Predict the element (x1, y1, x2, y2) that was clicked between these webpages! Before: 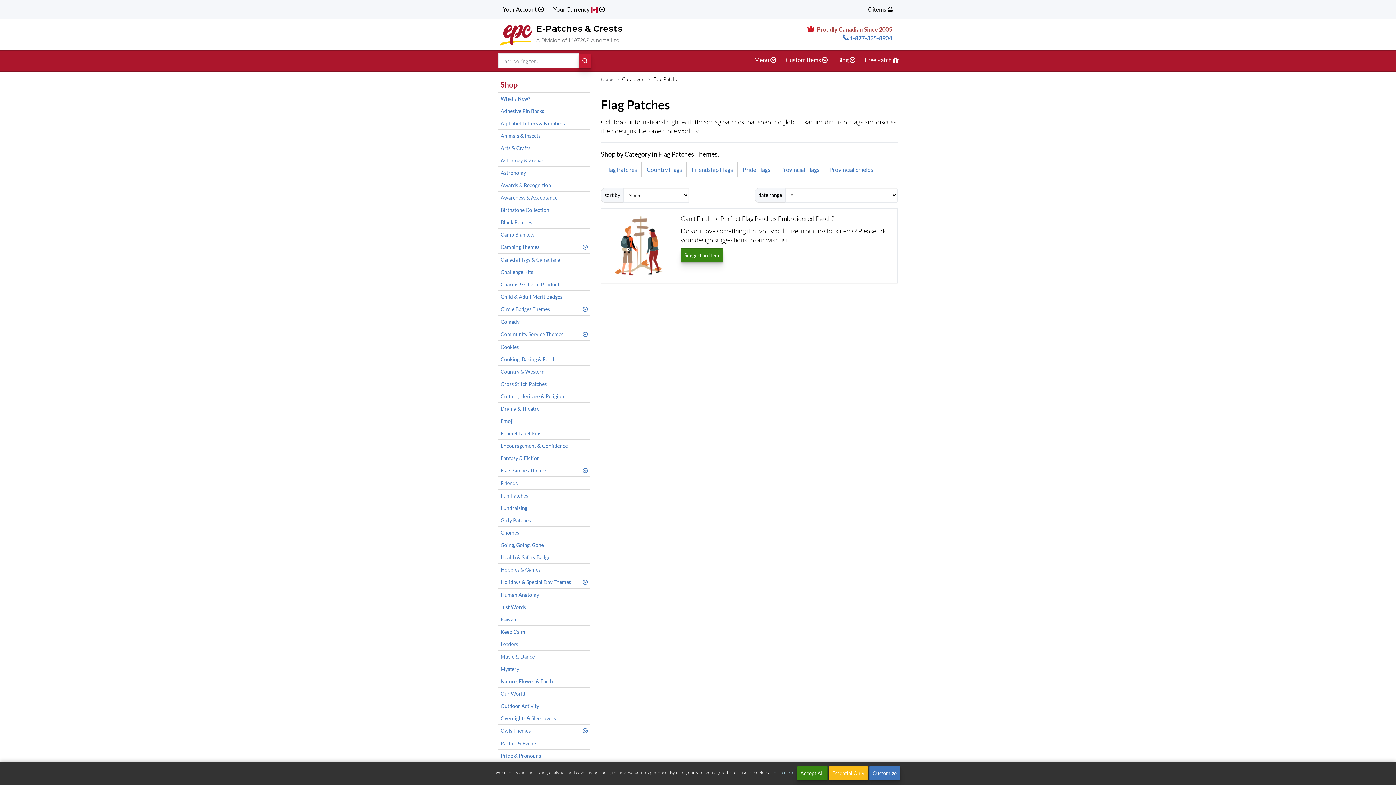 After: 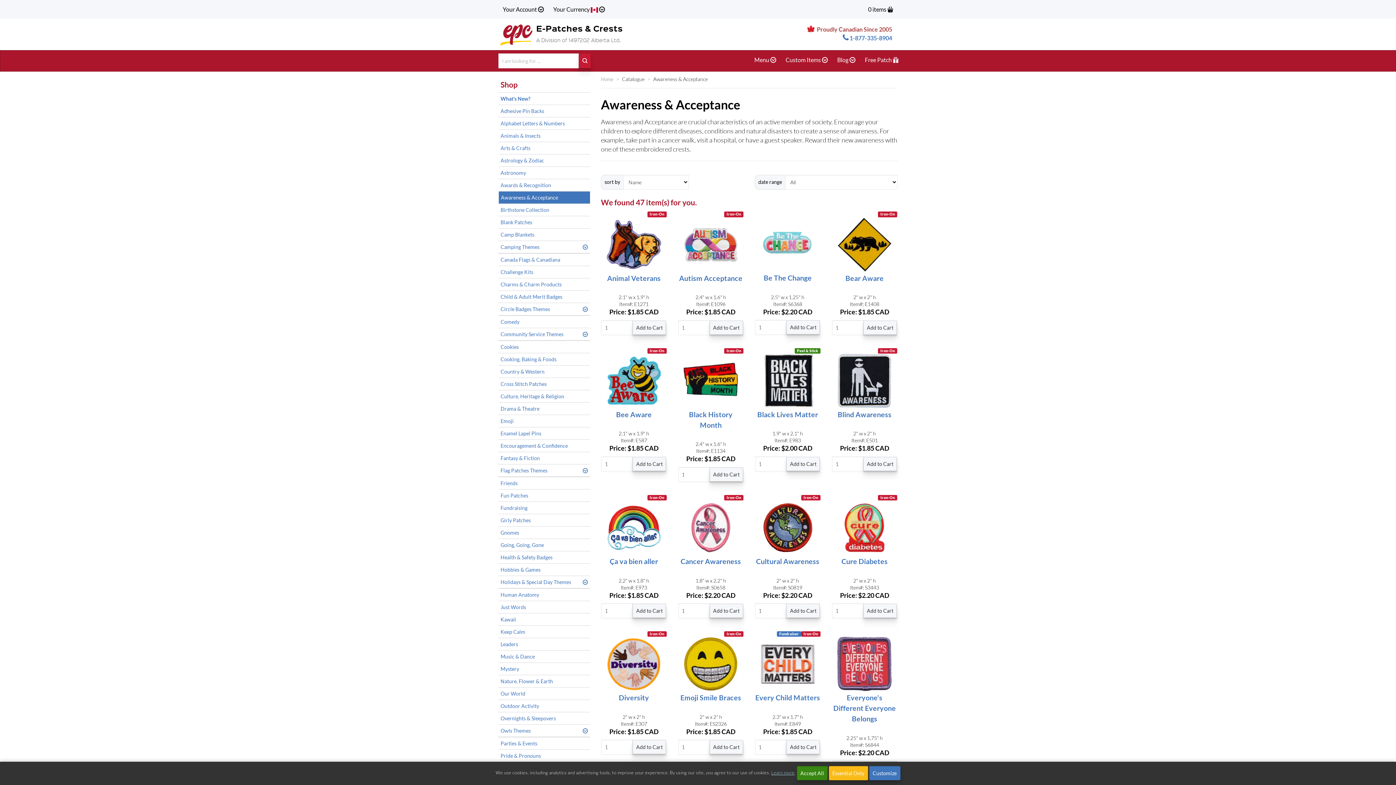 Action: bbox: (498, 191, 590, 203) label: Awareness & Acceptance